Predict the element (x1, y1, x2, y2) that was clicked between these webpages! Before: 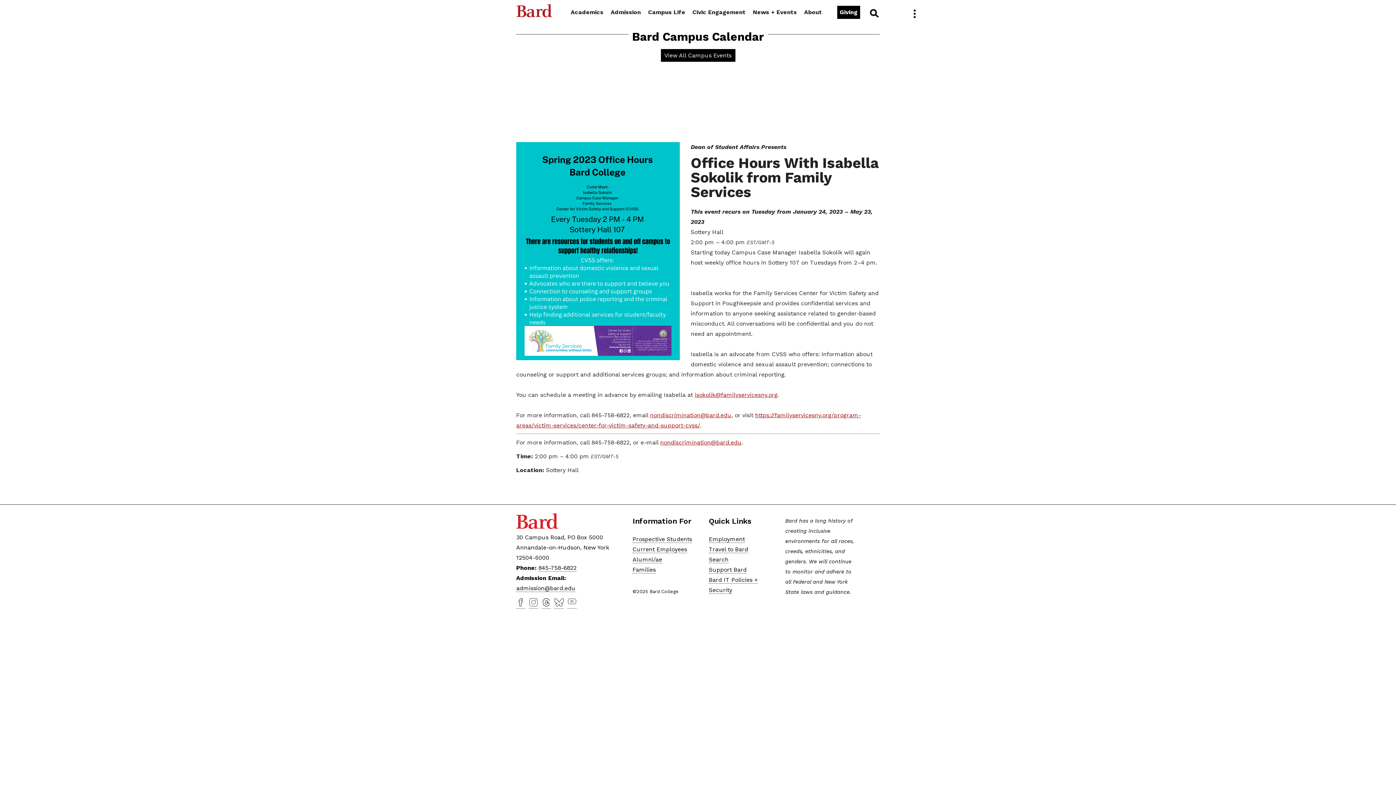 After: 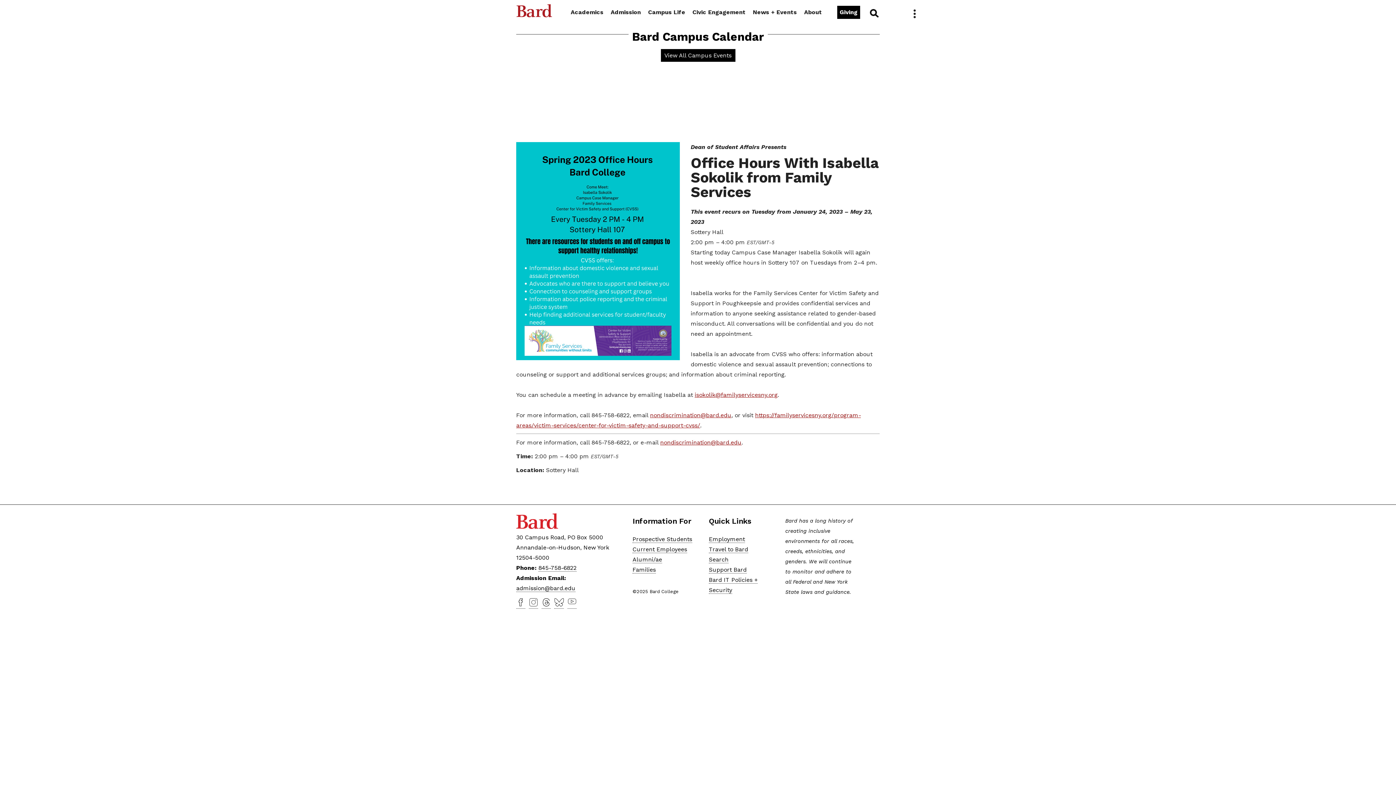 Action: bbox: (554, 601, 563, 609)